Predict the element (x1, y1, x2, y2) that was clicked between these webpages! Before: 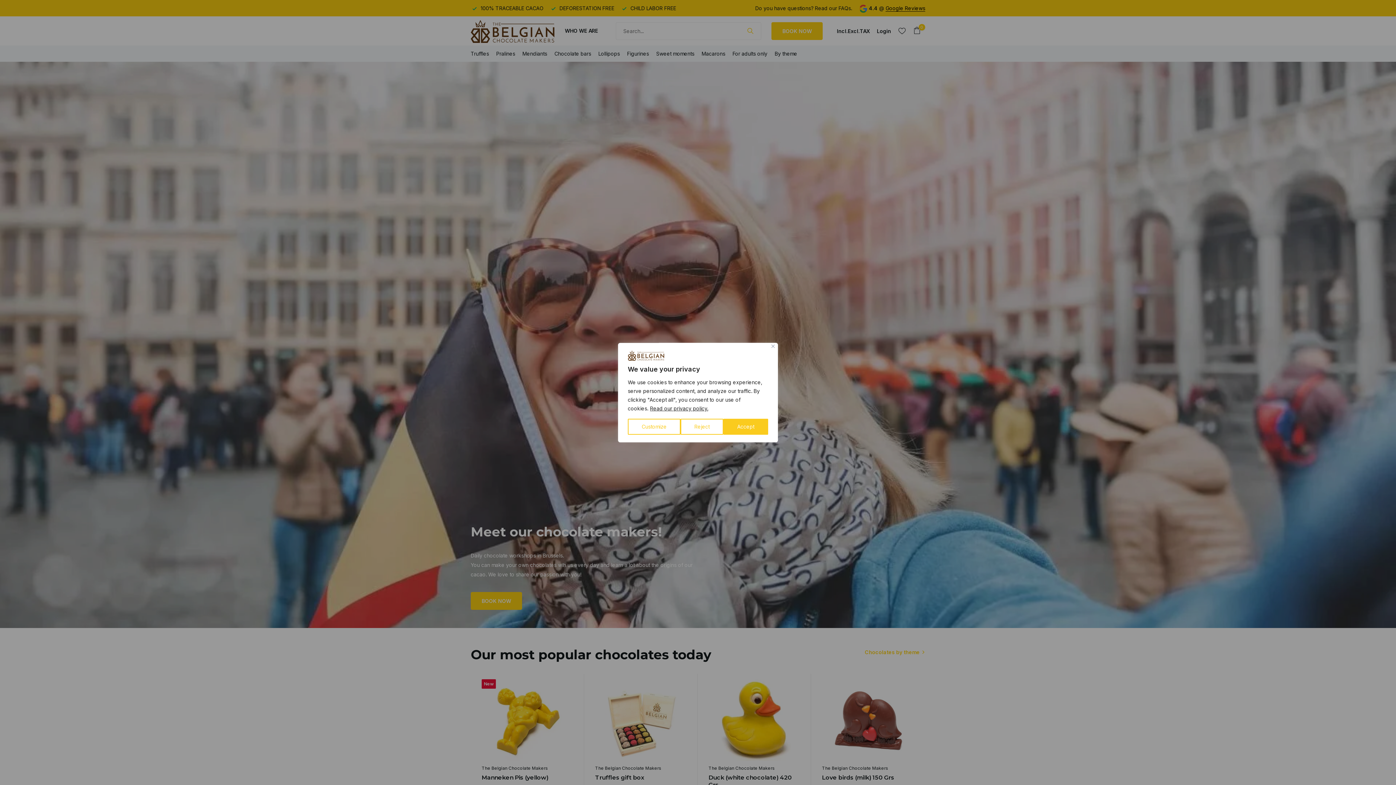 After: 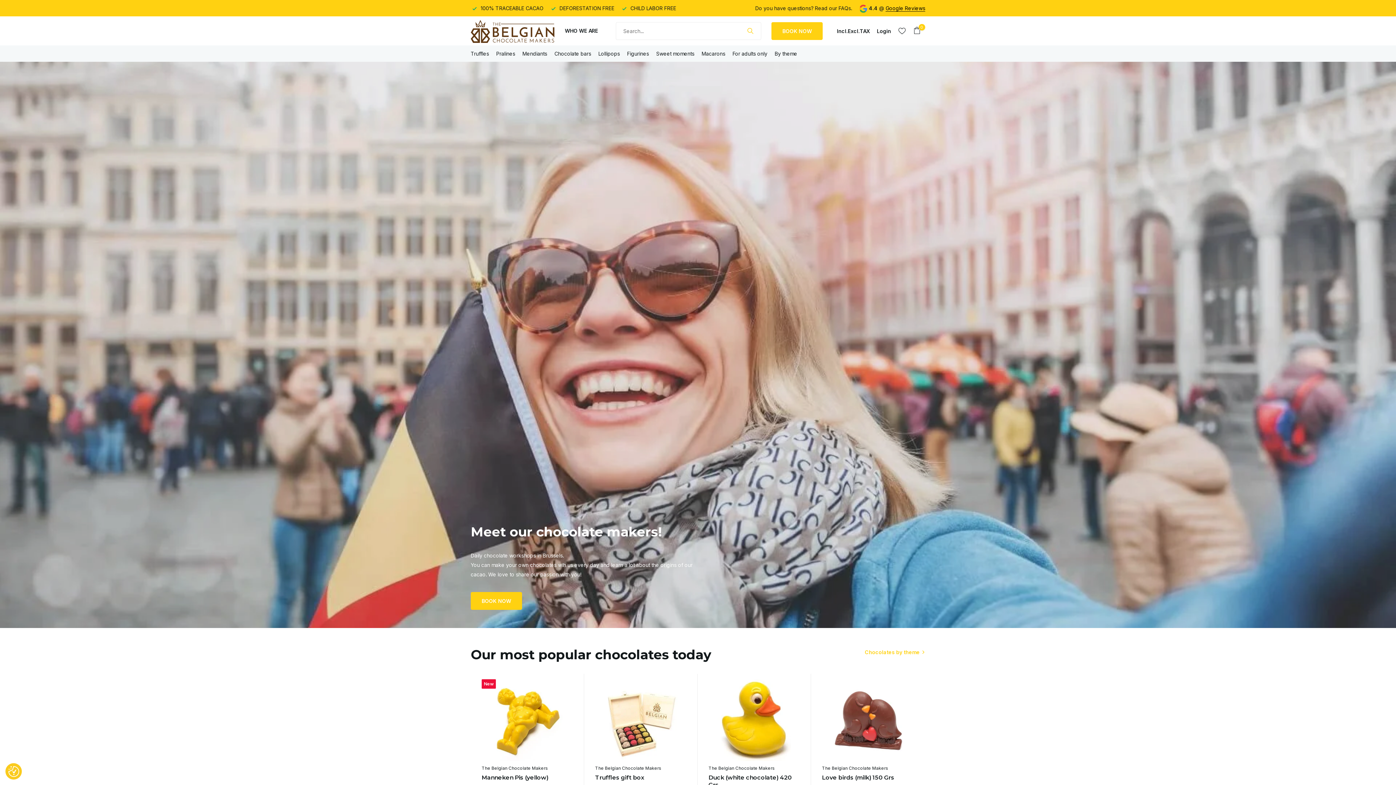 Action: label: Accept bbox: (723, 418, 768, 434)